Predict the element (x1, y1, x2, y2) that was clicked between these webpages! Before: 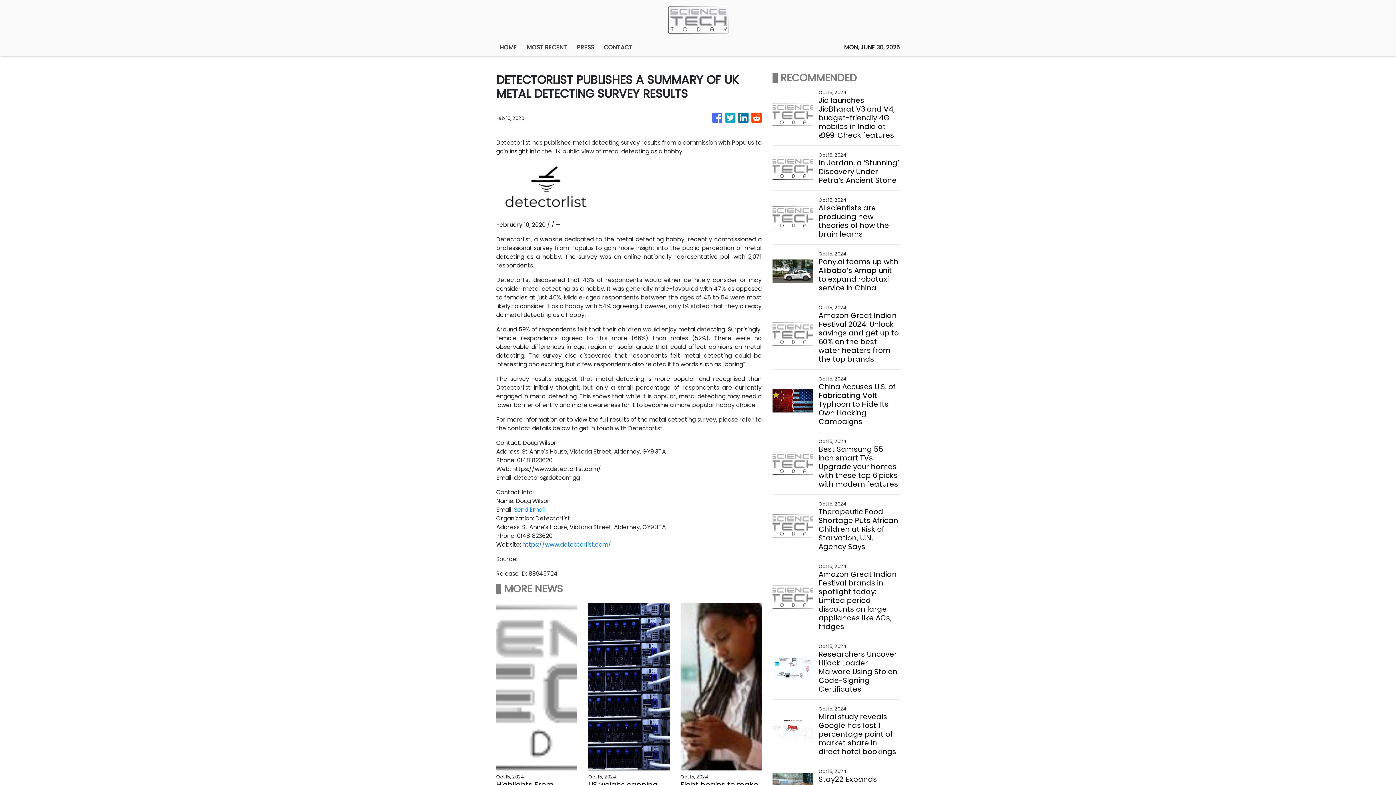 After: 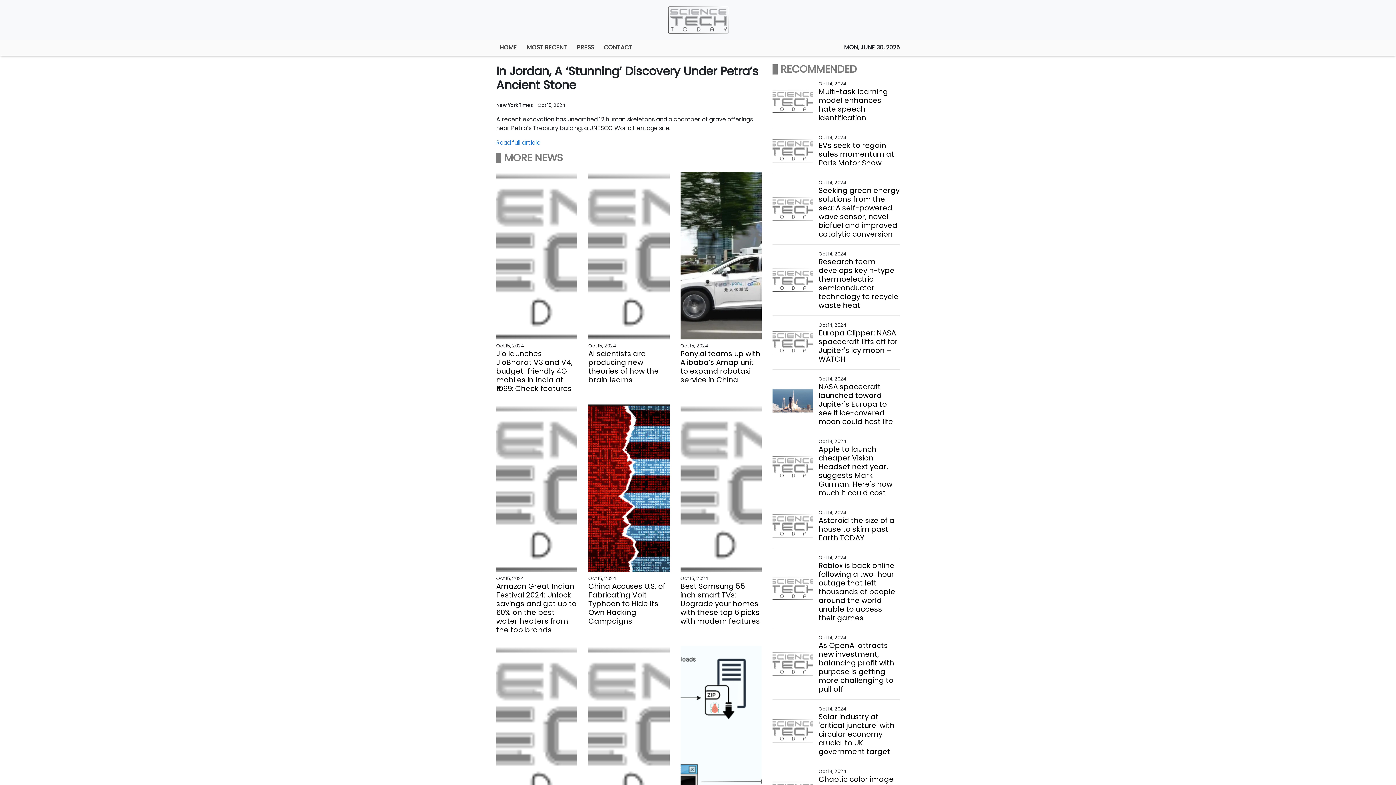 Action: bbox: (818, 158, 899, 184) label: In Jordan, a ‘Stunning’ Discovery Under Petra’s Ancient Stone